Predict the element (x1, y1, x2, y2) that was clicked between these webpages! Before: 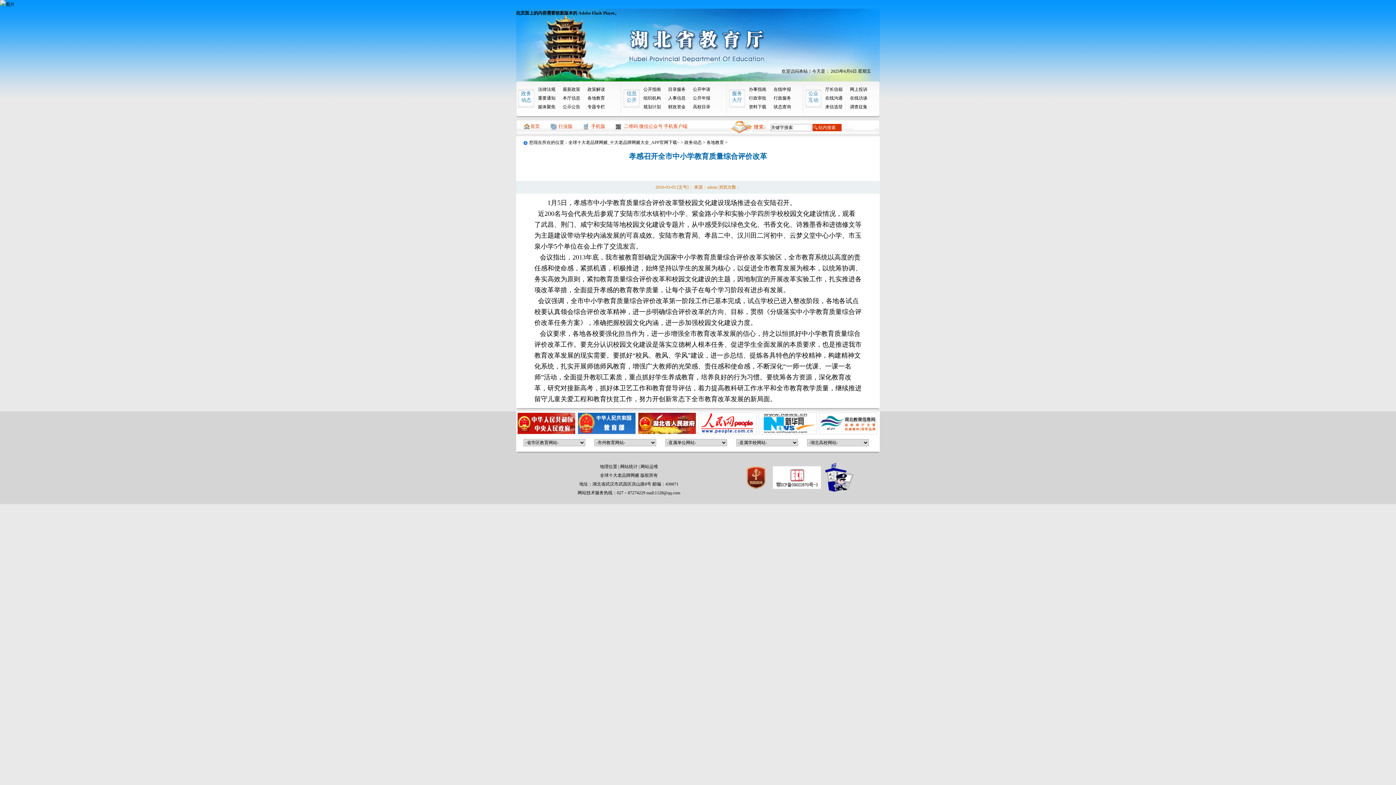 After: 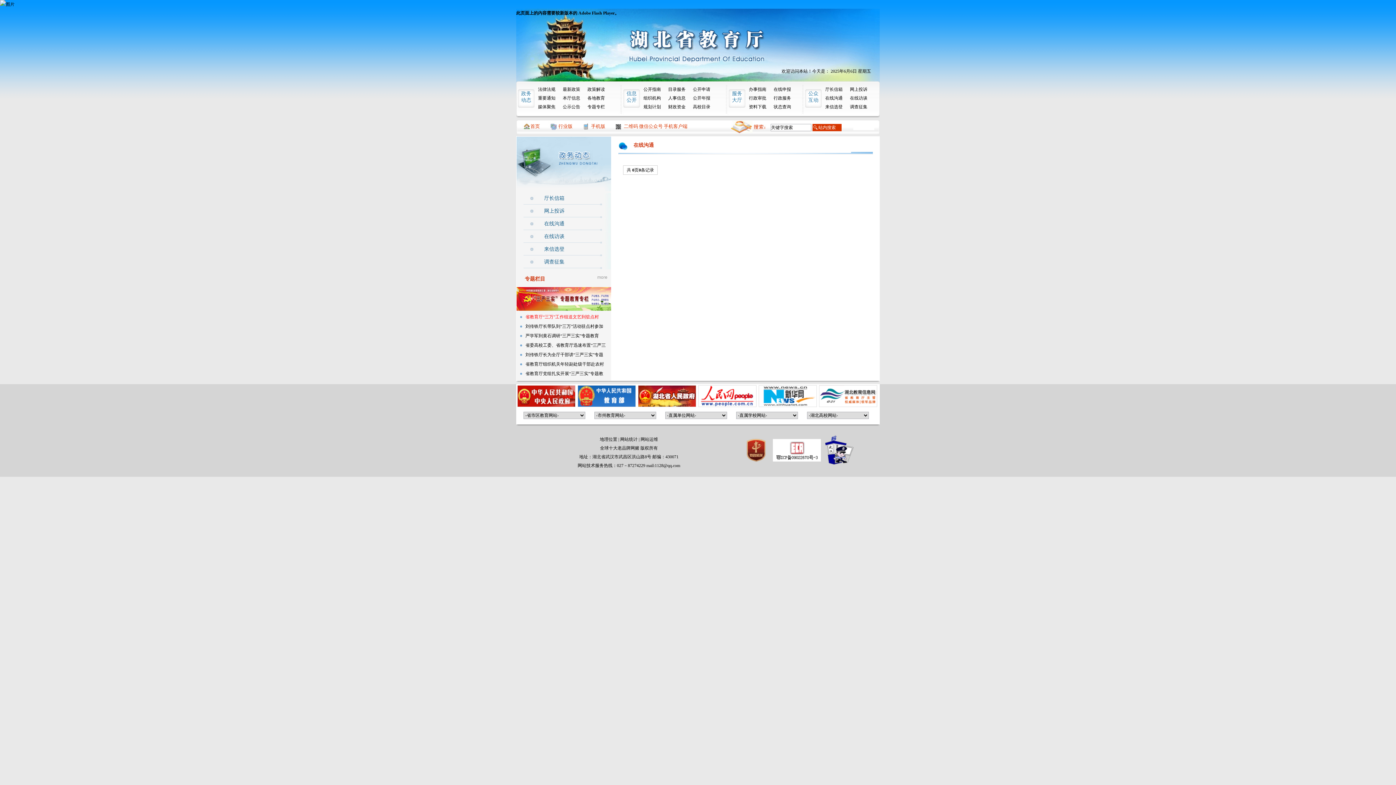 Action: label: 在线沟通 bbox: (825, 93, 842, 102)